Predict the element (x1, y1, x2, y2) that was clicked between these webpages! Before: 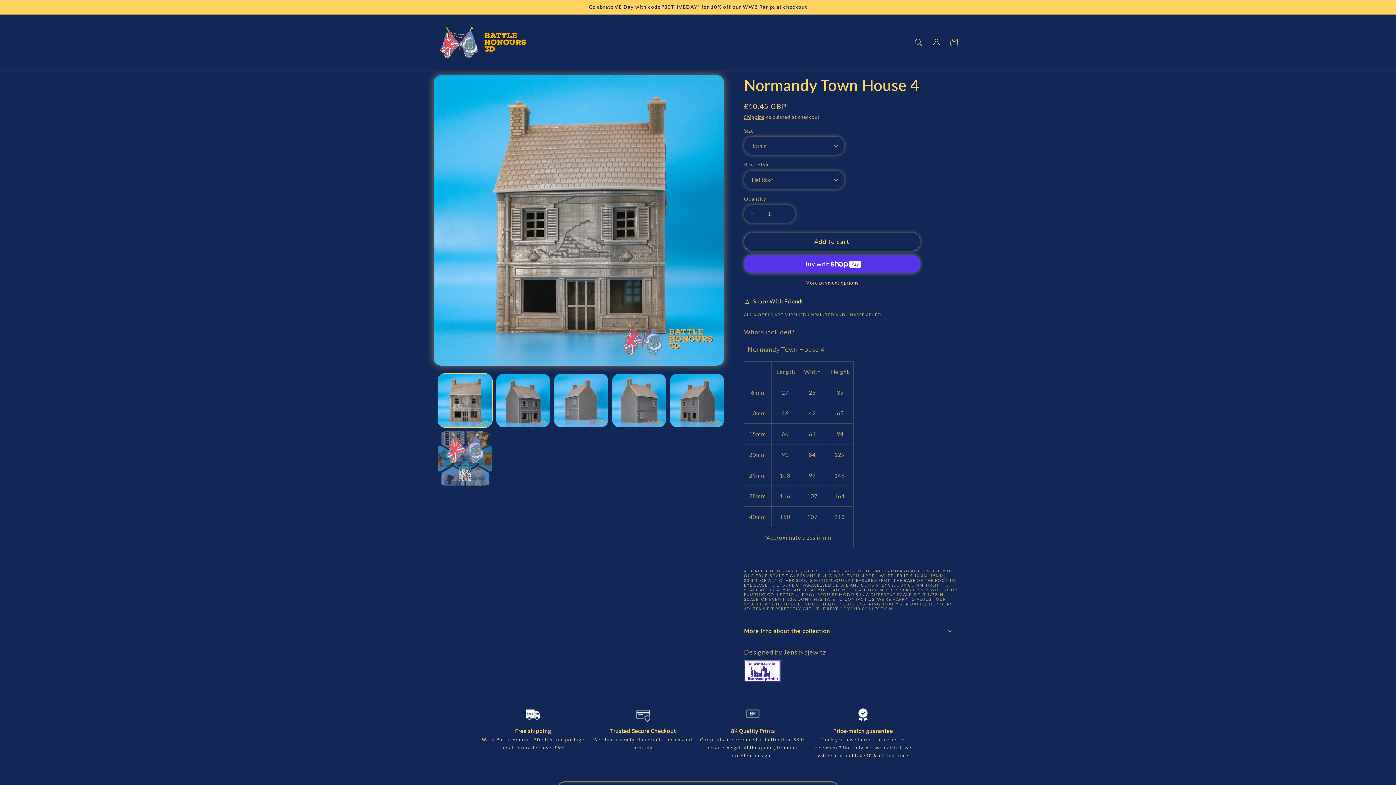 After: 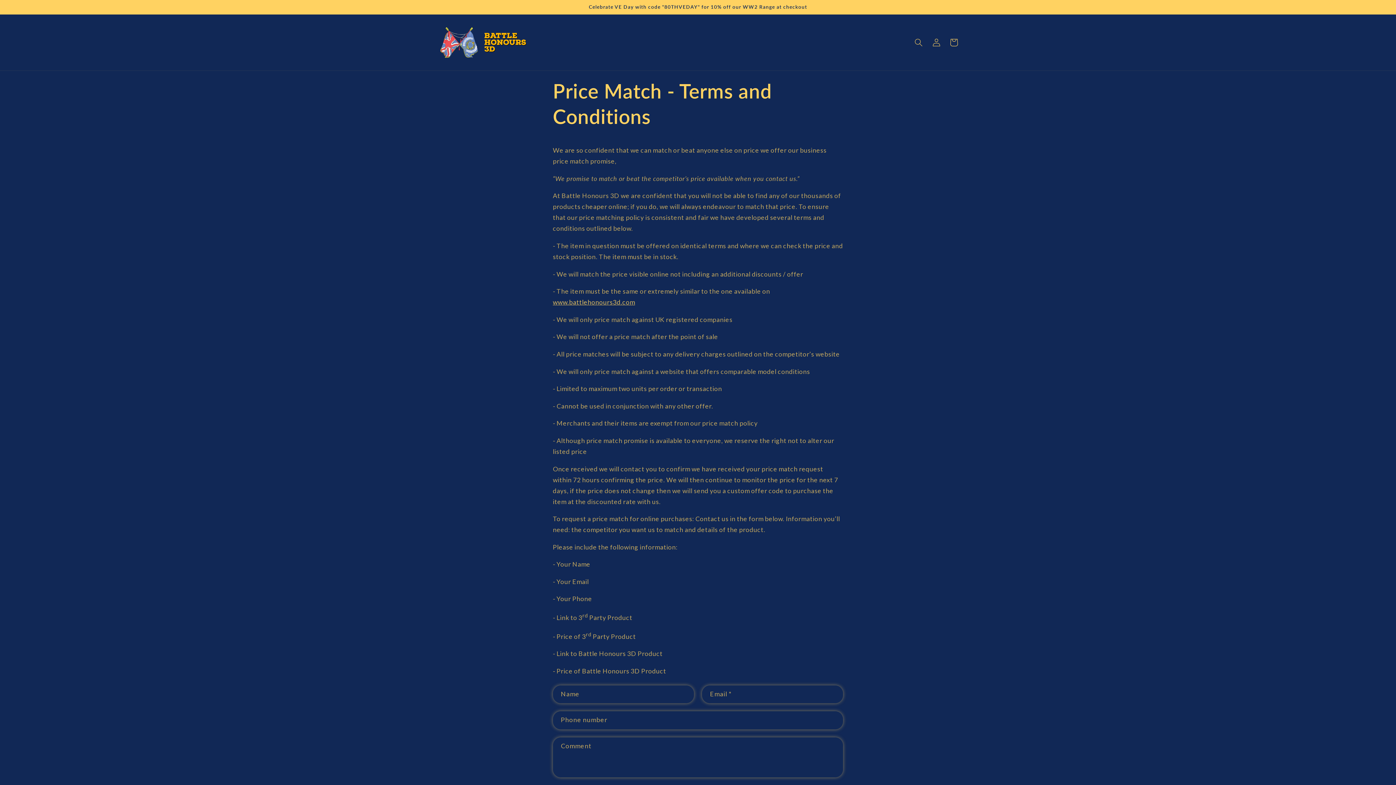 Action: bbox: (855, 705, 870, 726)